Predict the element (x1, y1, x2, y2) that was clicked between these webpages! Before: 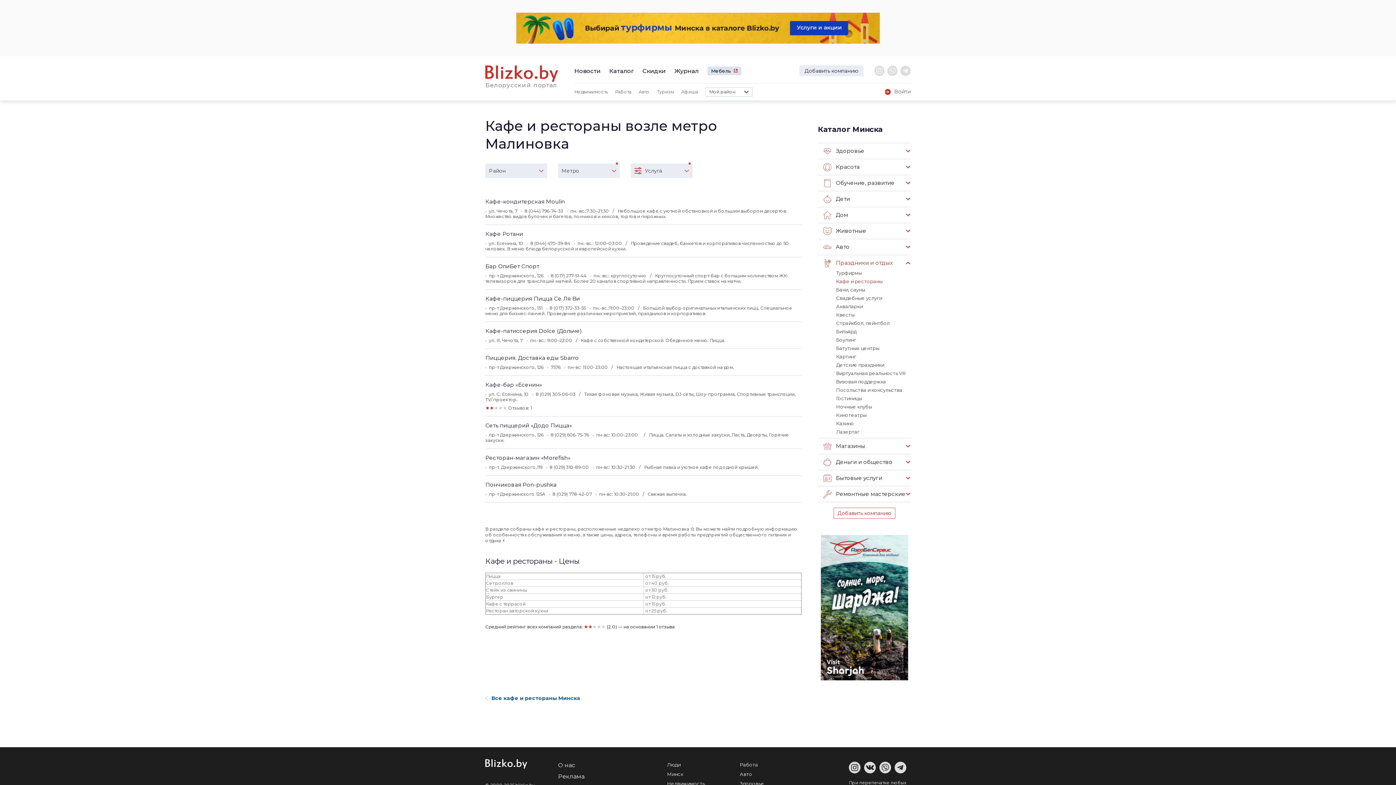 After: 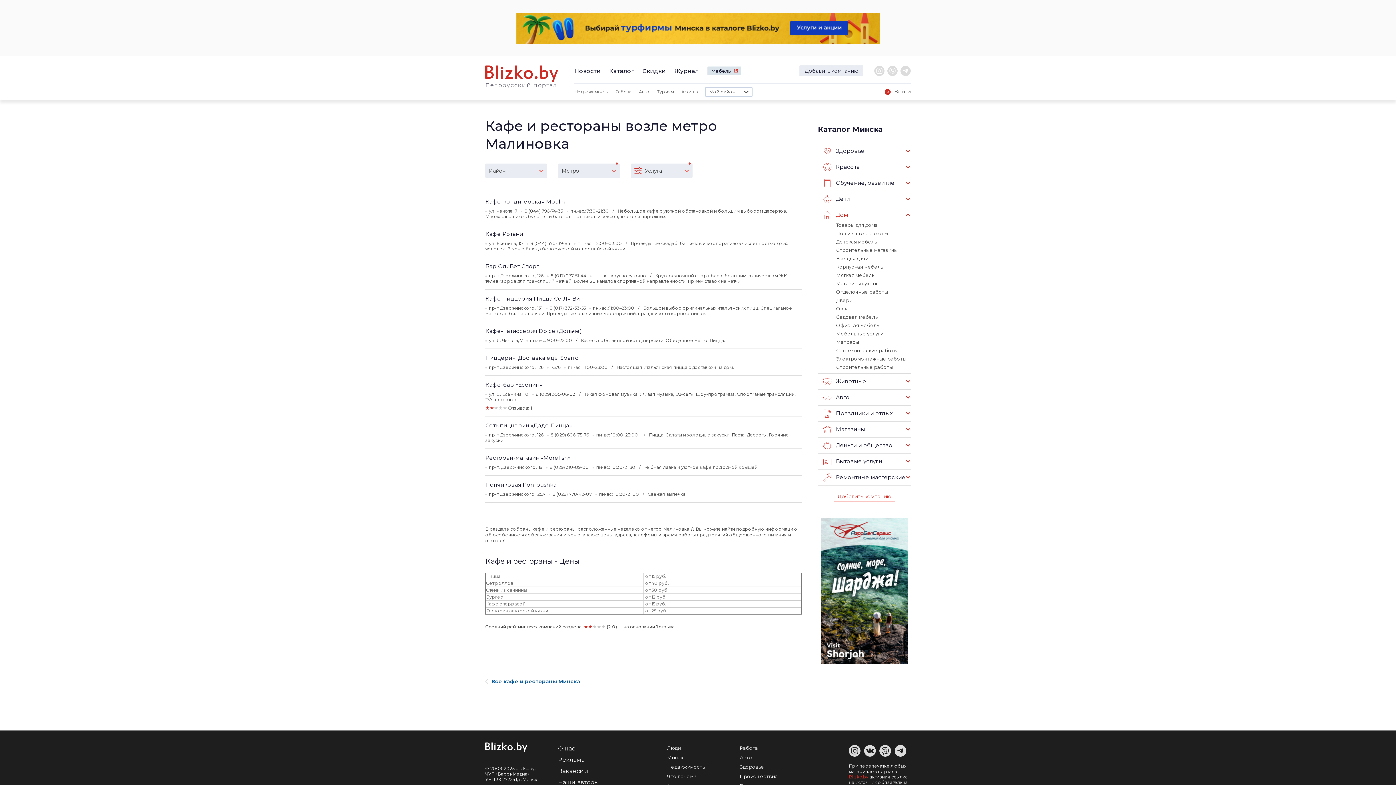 Action: bbox: (818, 206, 910, 222) label: Дом